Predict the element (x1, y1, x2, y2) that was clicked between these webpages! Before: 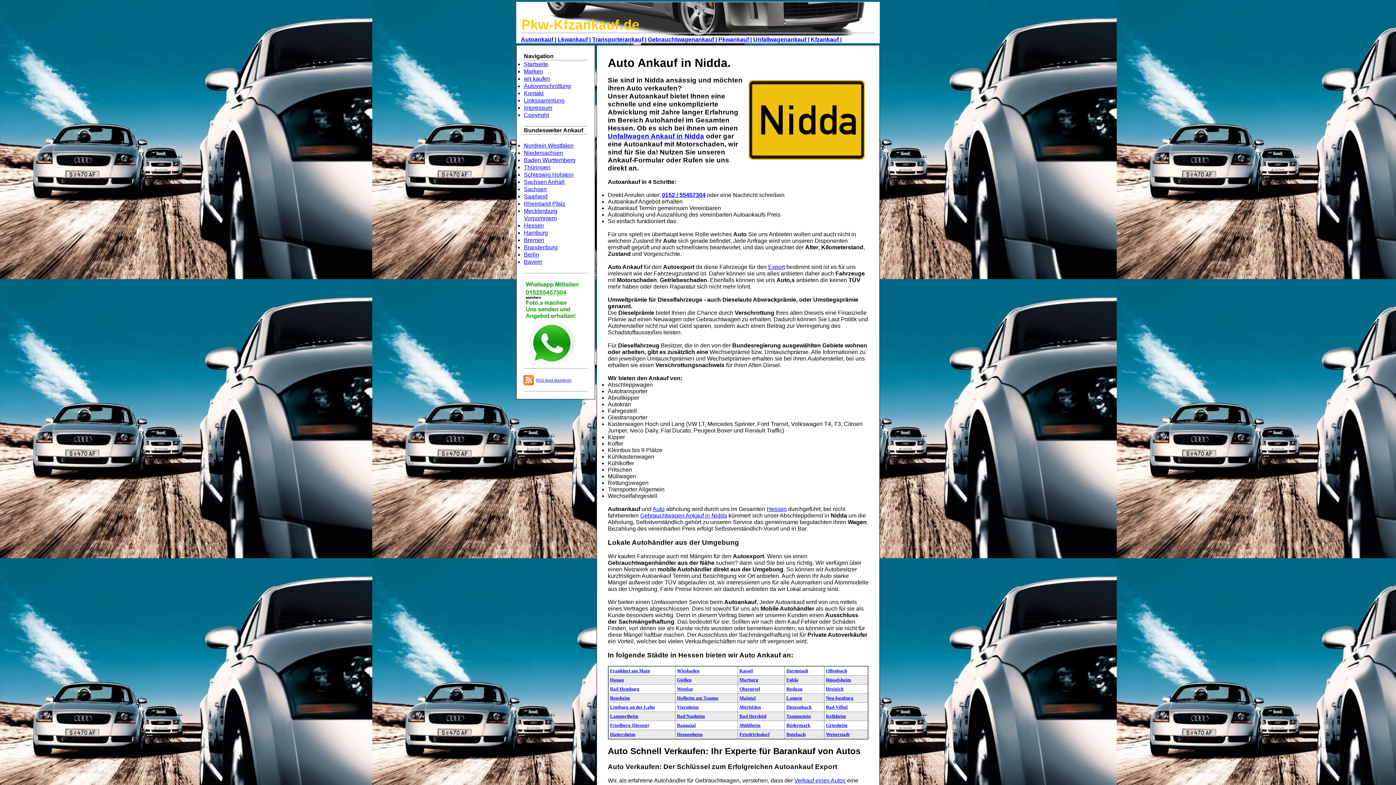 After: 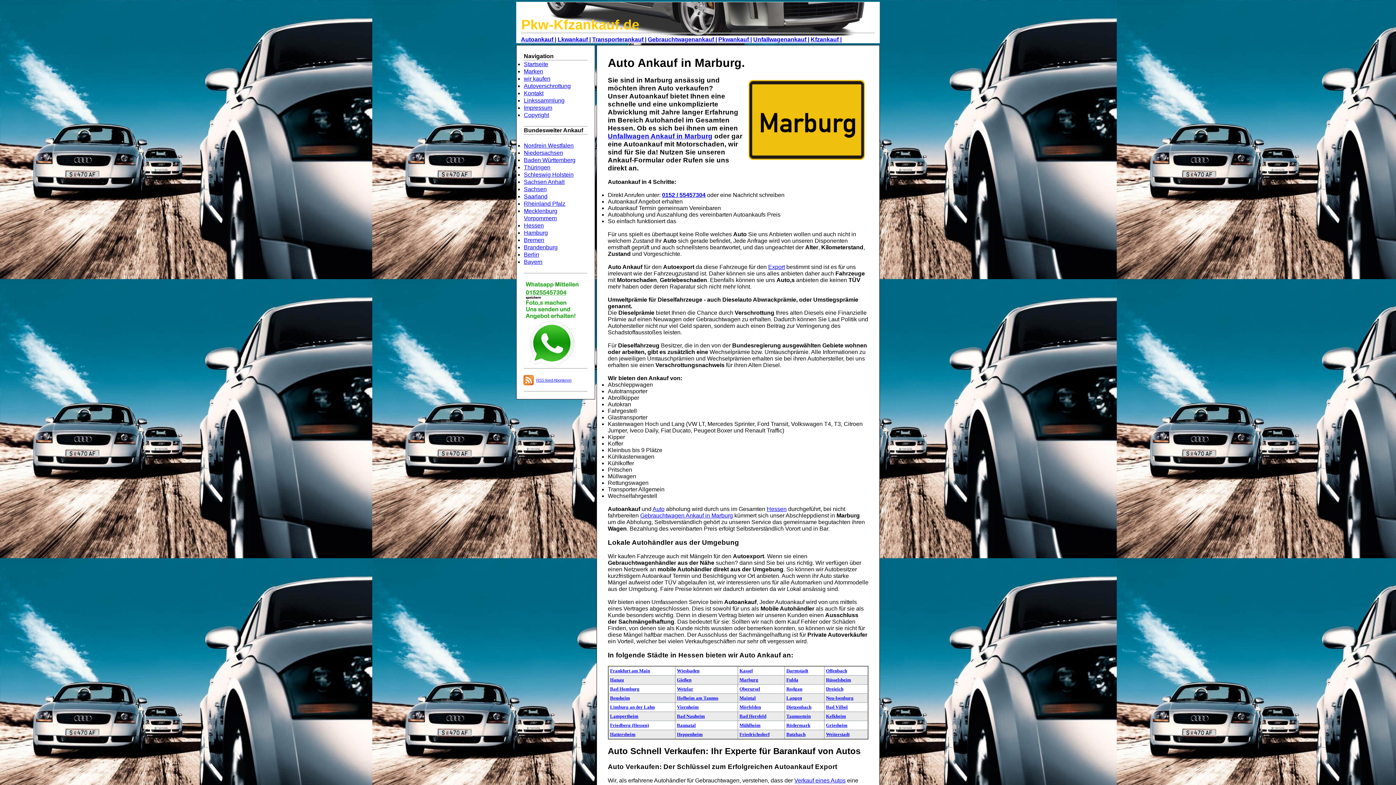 Action: label: Marburg bbox: (739, 677, 758, 682)